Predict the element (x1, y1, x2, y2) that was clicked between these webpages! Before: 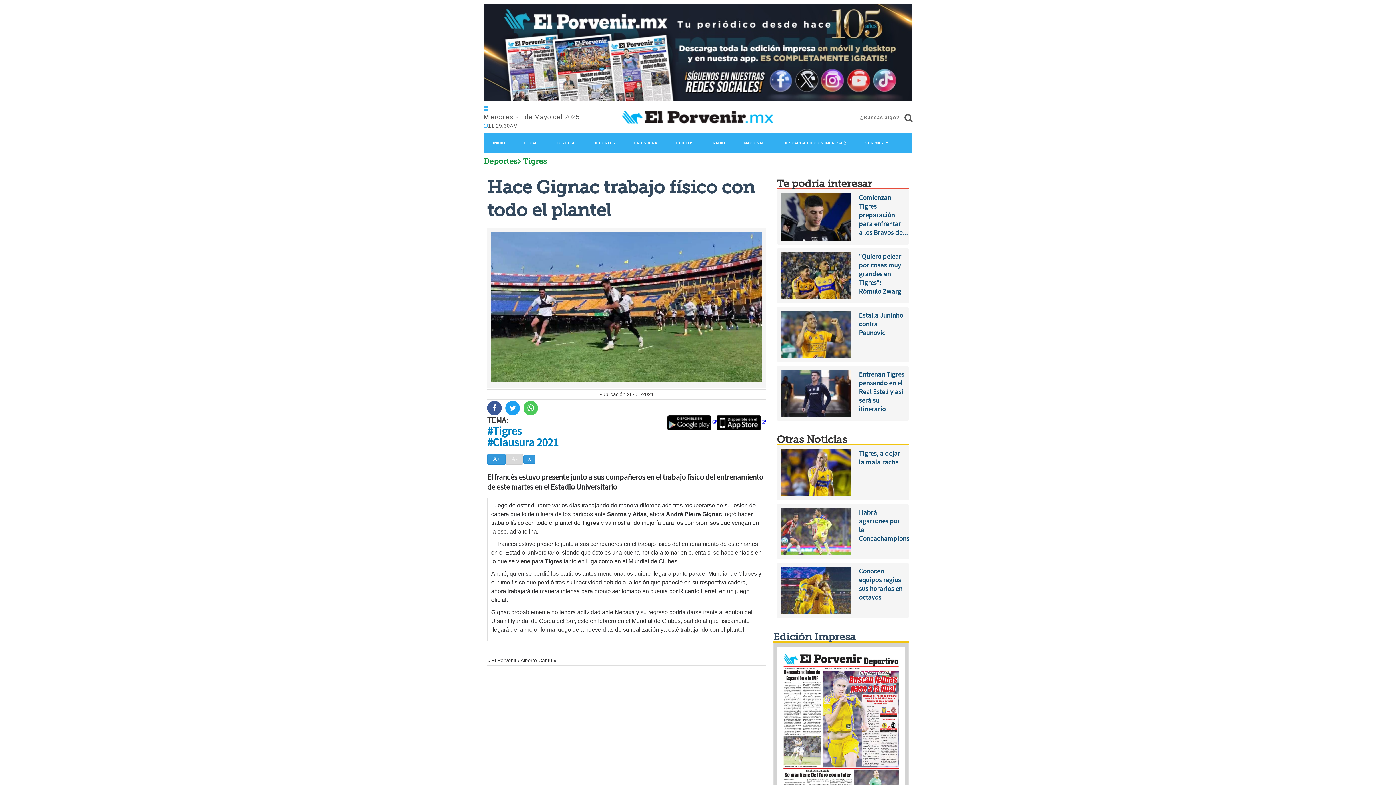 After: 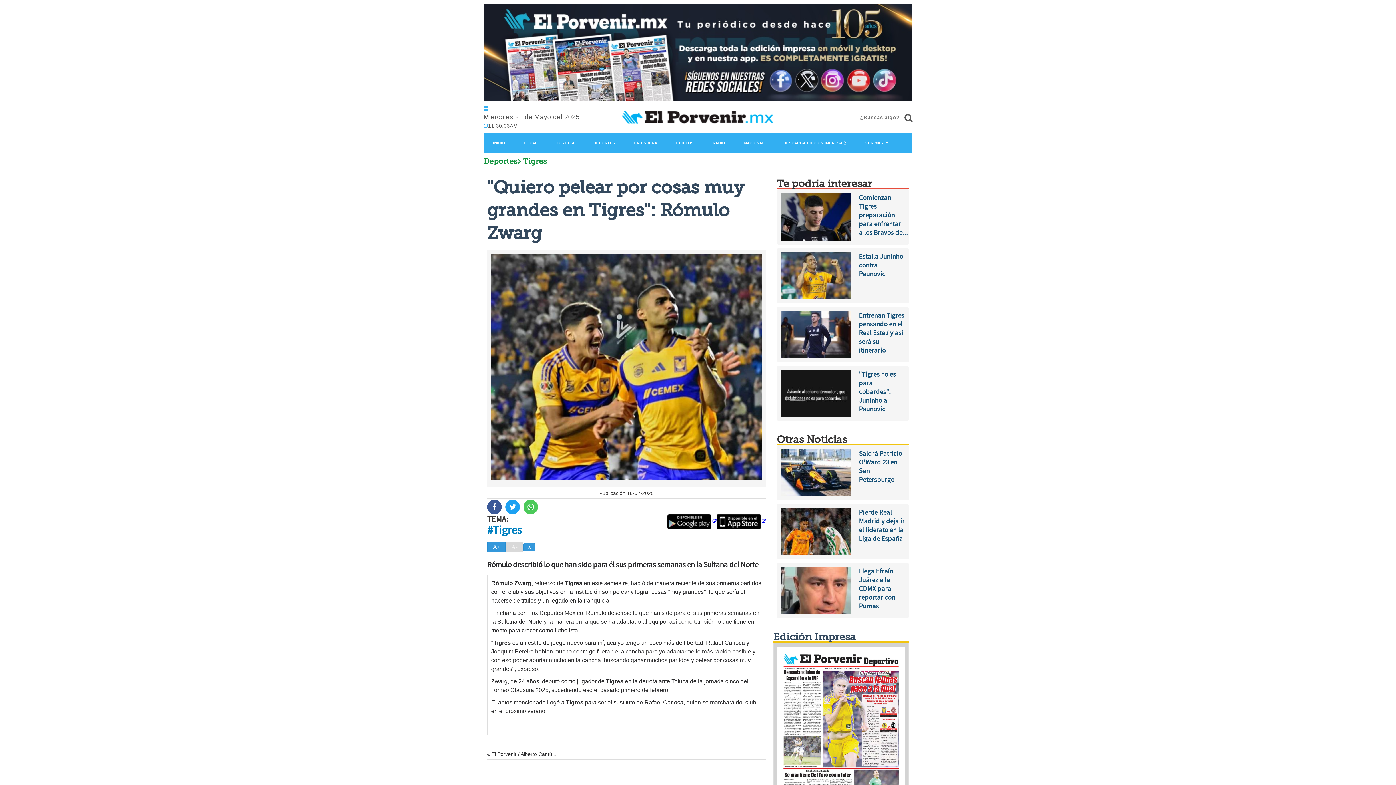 Action: bbox: (859, 252, 905, 295) label: "Quiero pelear por cosas muy grandes en Tigres": Rómulo Zwarg